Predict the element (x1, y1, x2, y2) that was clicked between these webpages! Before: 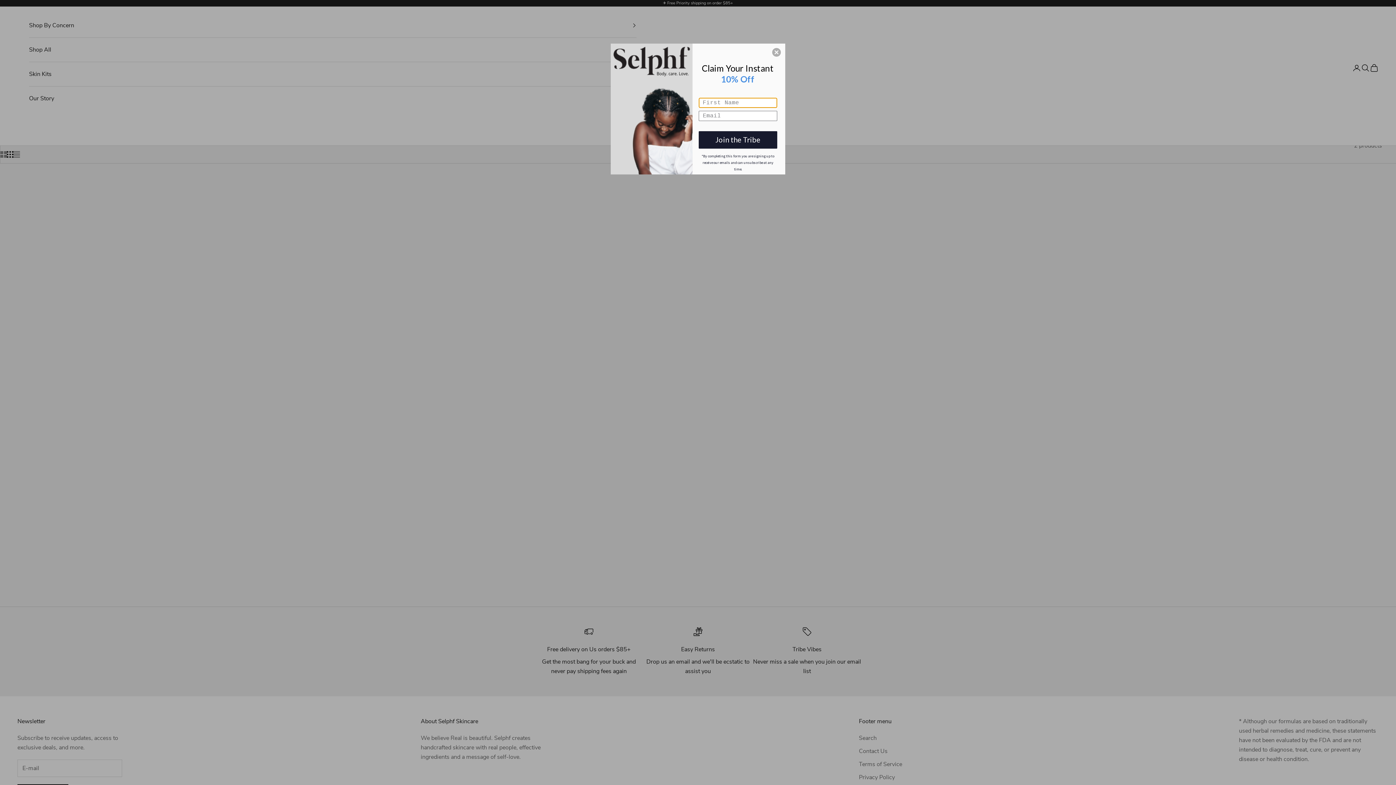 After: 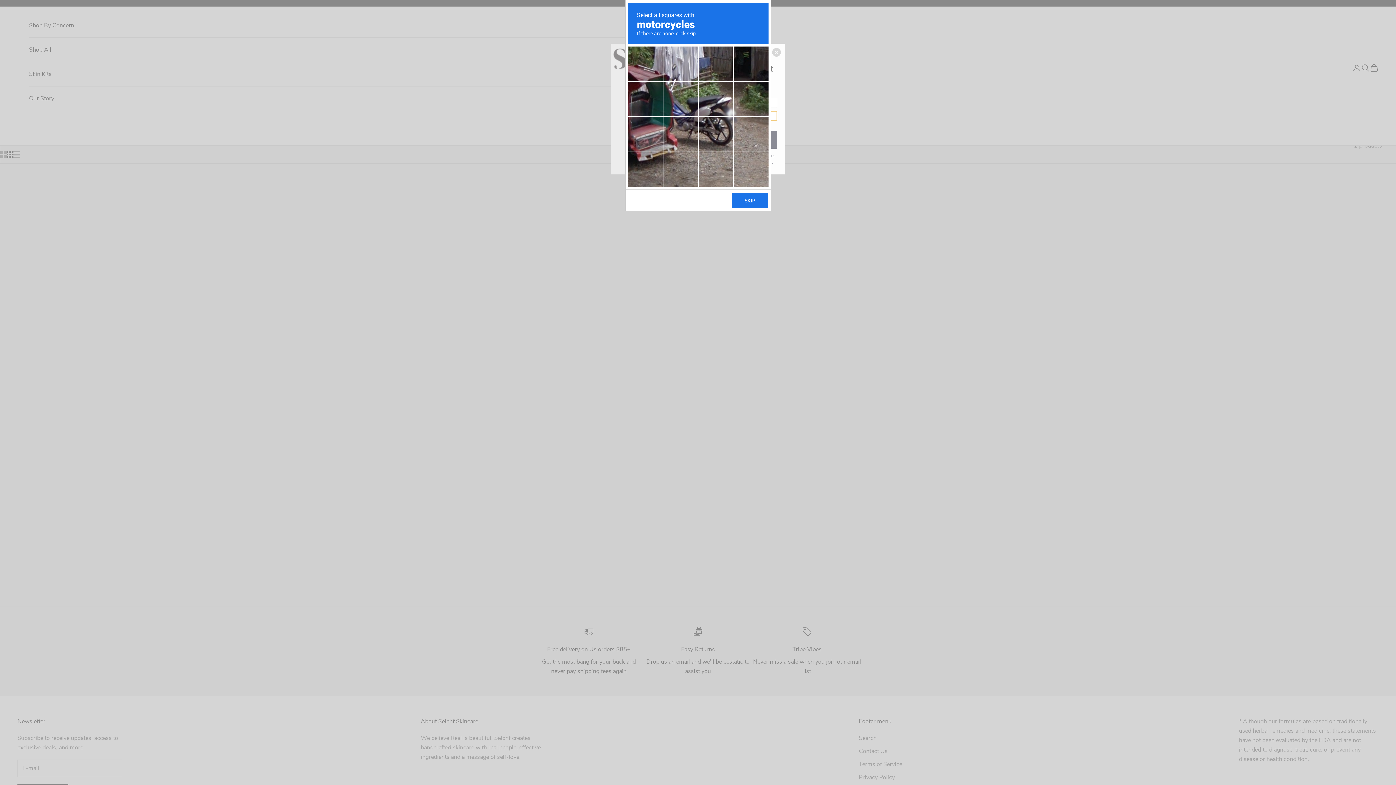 Action: bbox: (698, 131, 777, 148) label: Join the Tribe